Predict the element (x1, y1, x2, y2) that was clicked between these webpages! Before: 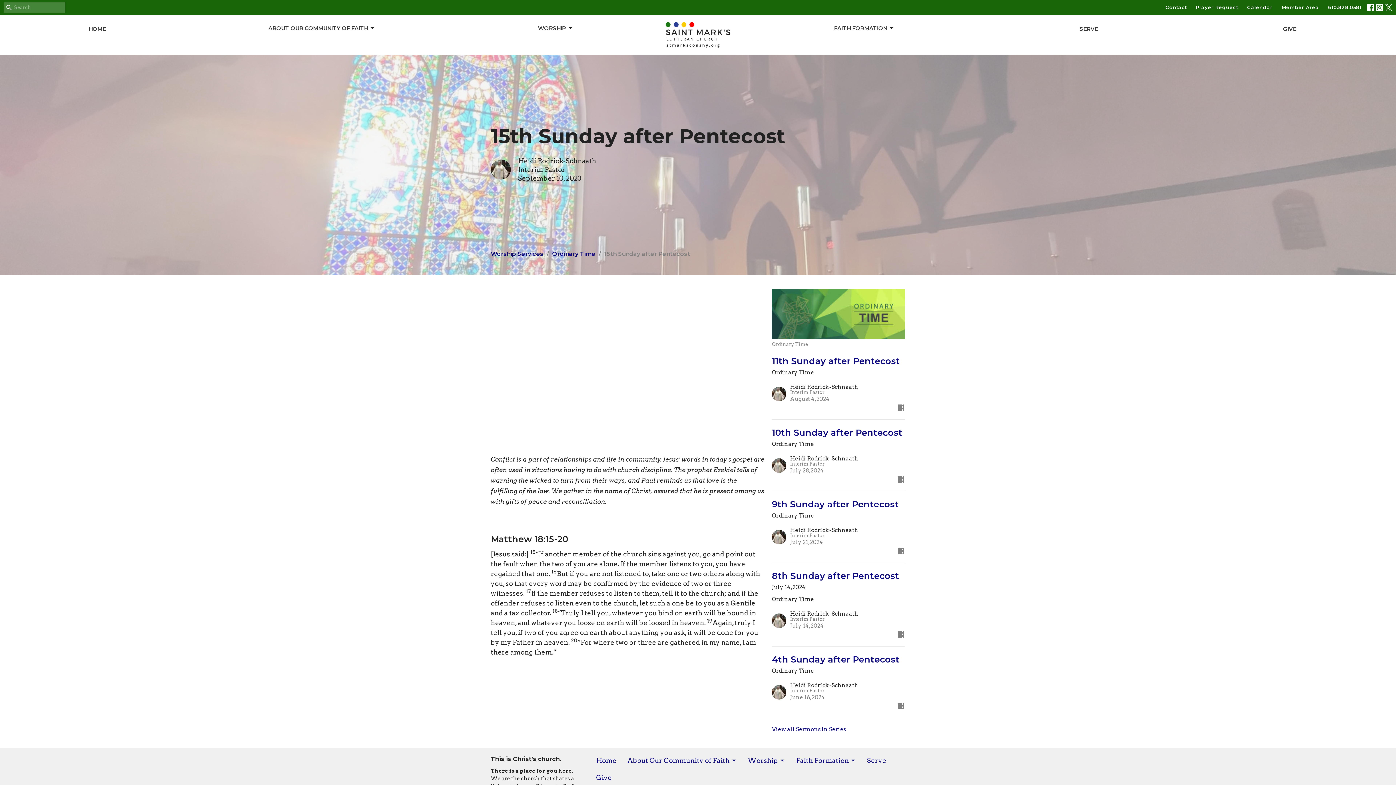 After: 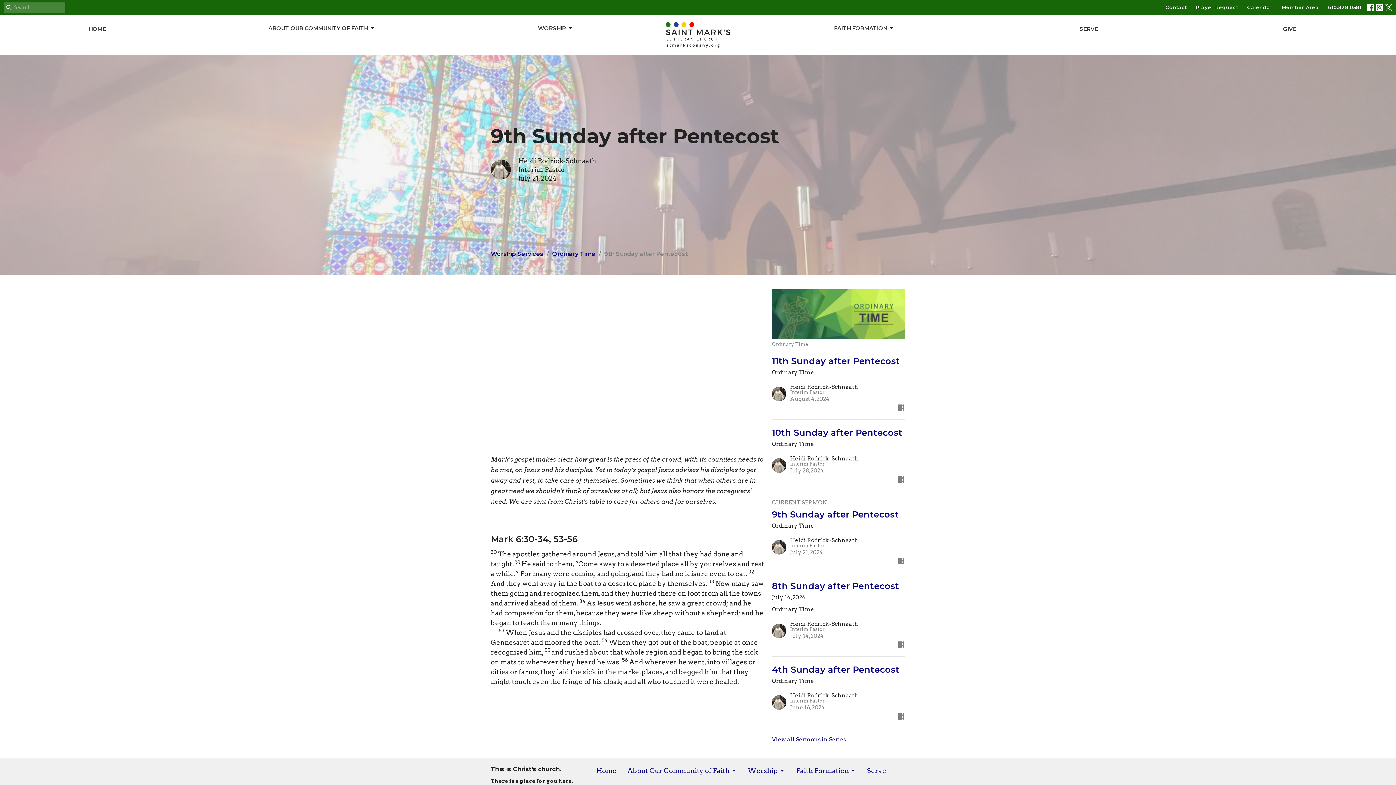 Action: label: 9th Sunday after Pentecost
Ordinary Time
Heidi Rodrick-Schnaath
Interim Pastor
July 21, 2024 bbox: (768, 499, 909, 555)